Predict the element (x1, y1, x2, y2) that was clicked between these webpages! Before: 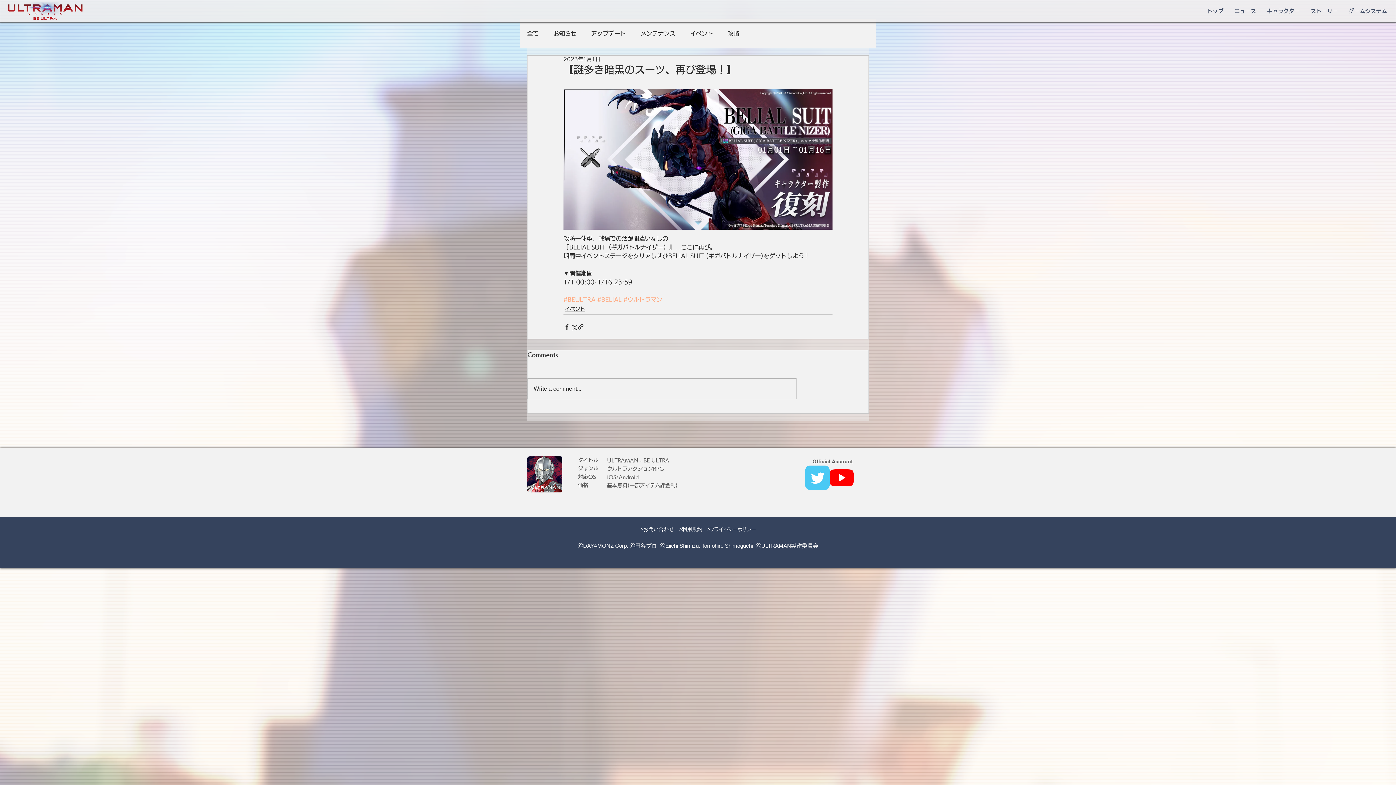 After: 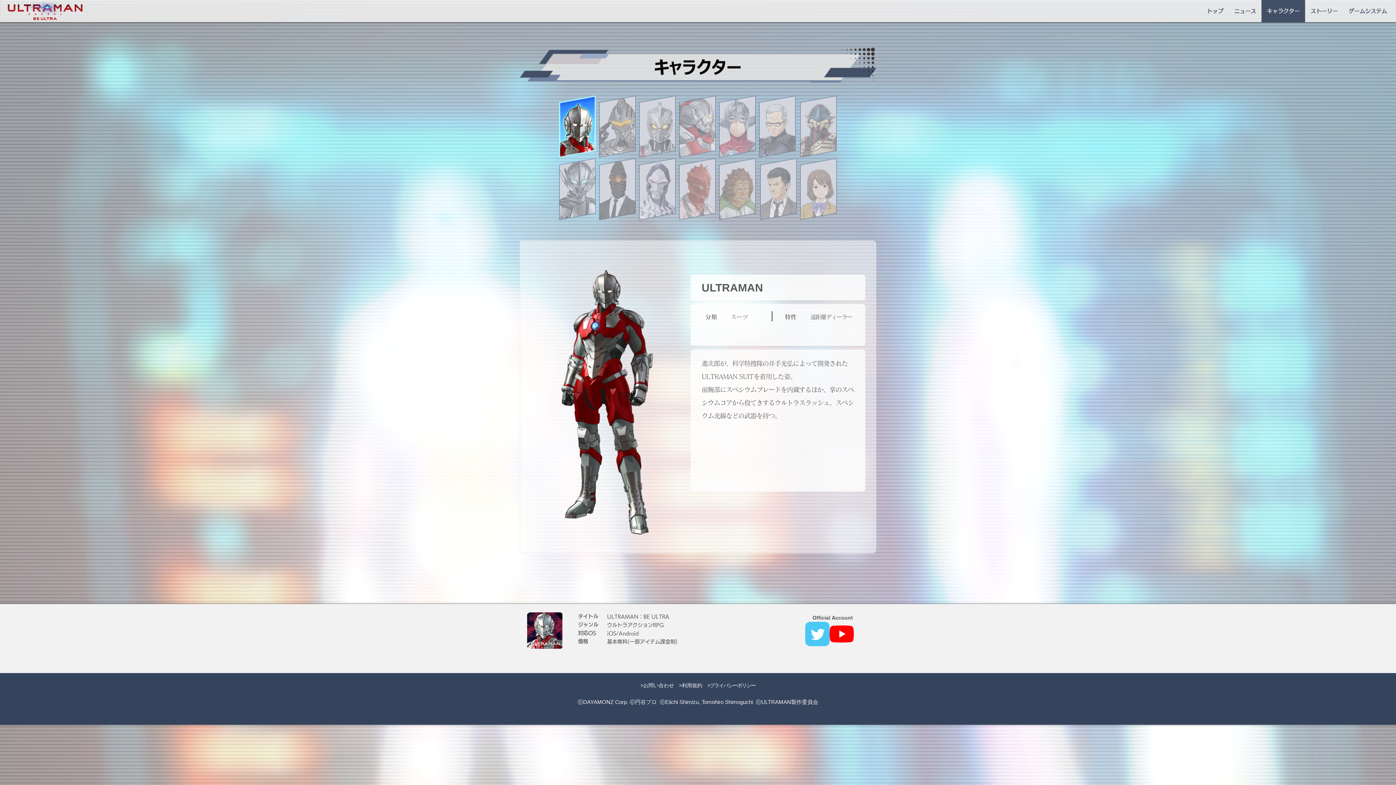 Action: bbox: (1261, 0, 1305, 22) label: キャラクター